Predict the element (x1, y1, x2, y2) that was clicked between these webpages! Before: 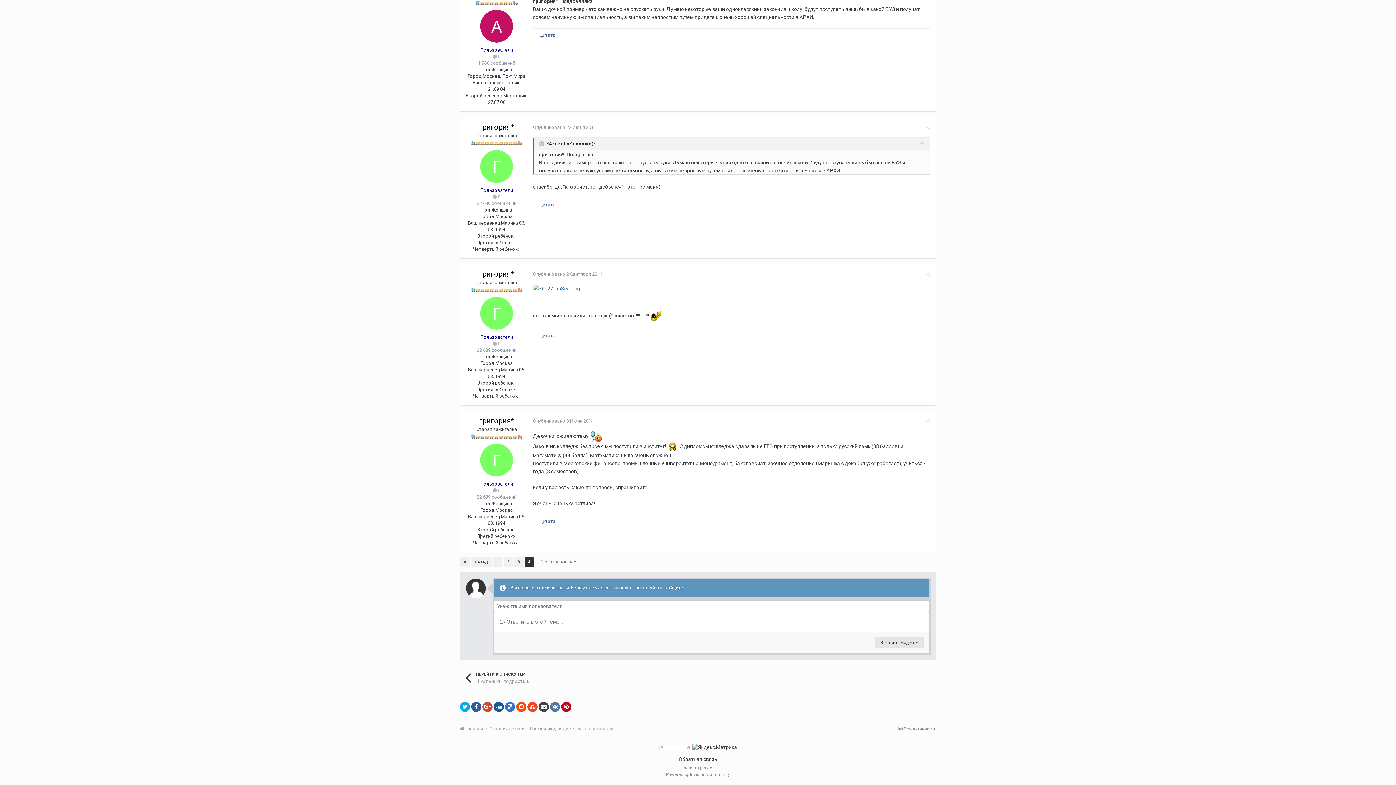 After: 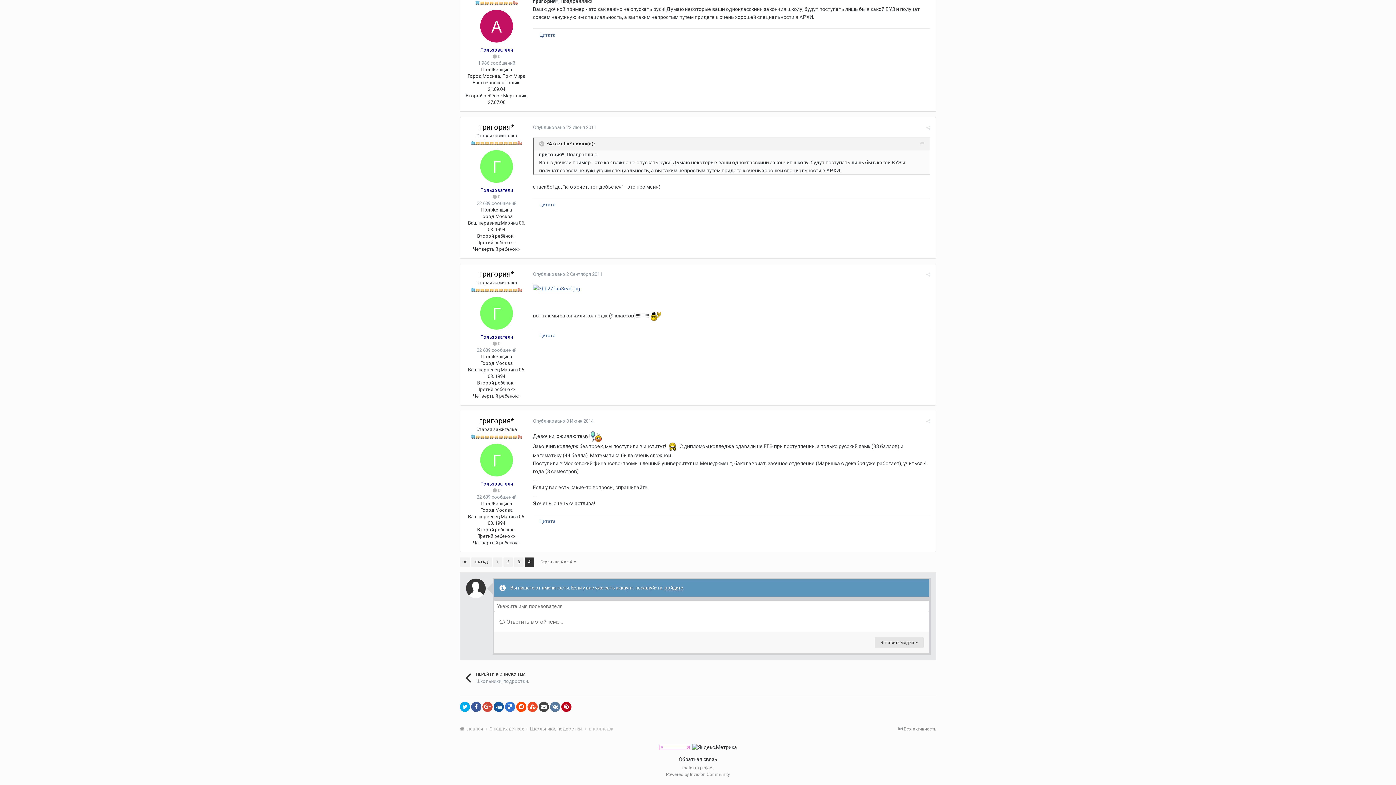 Action: label: Опубликовано 8 Июня 2014 bbox: (533, 418, 593, 424)